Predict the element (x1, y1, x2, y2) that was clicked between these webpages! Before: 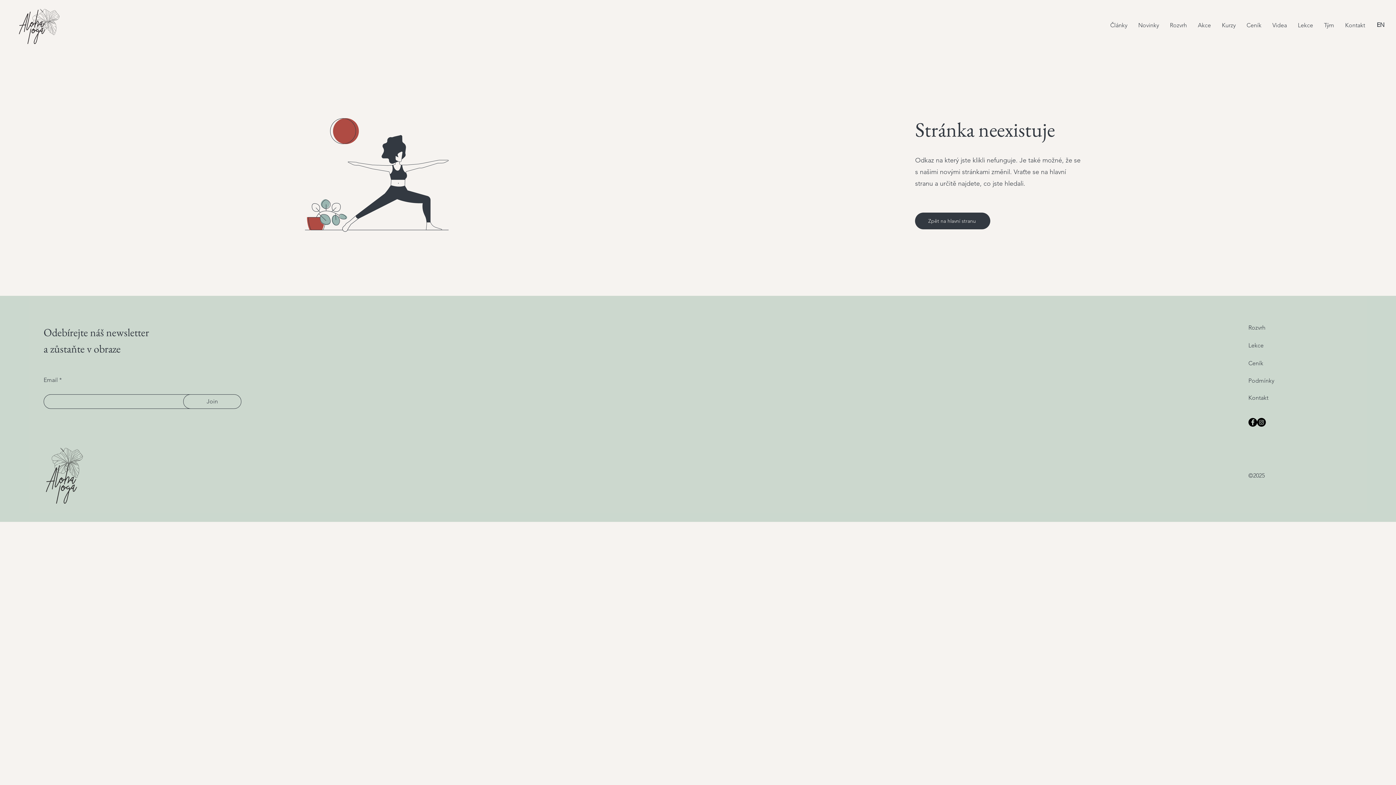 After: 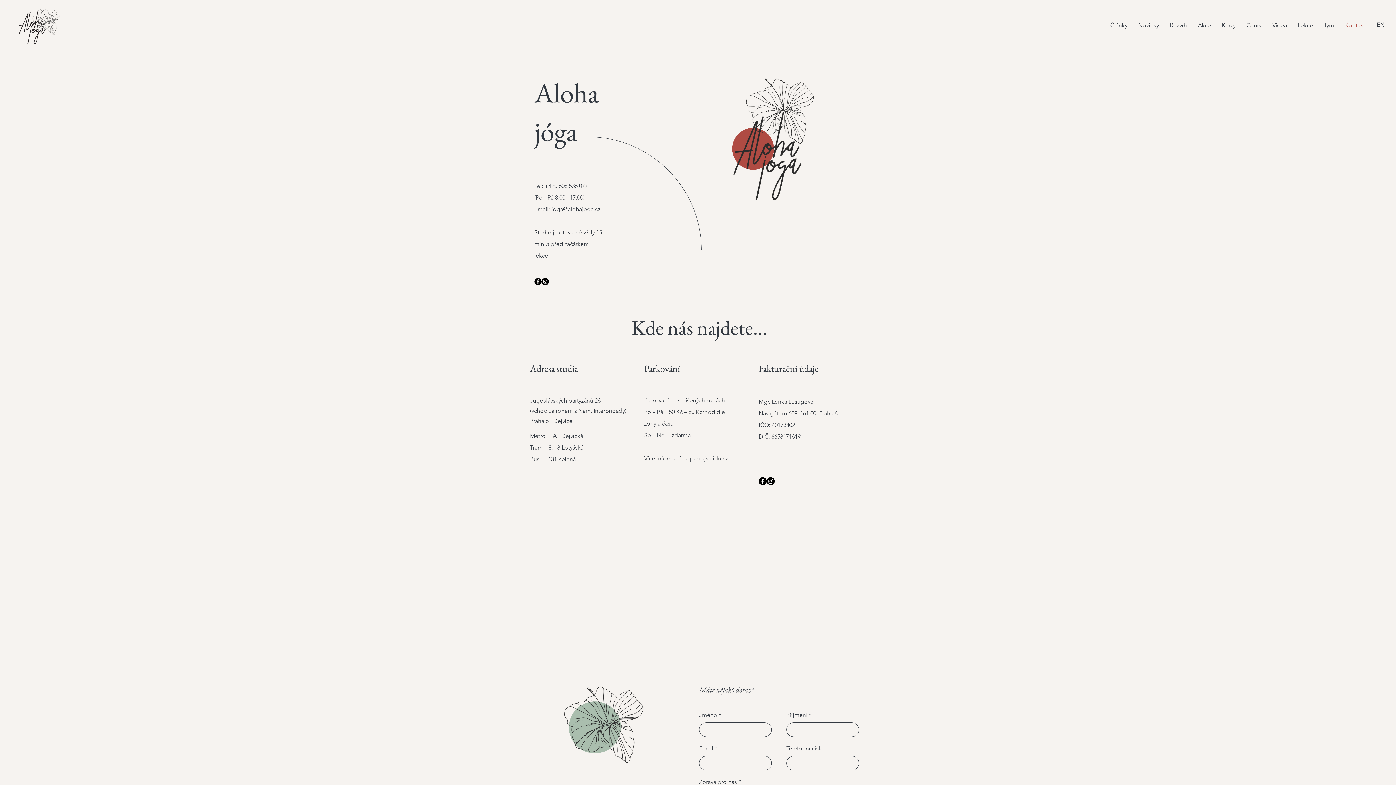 Action: label: Kontakt bbox: (1248, 394, 1268, 401)